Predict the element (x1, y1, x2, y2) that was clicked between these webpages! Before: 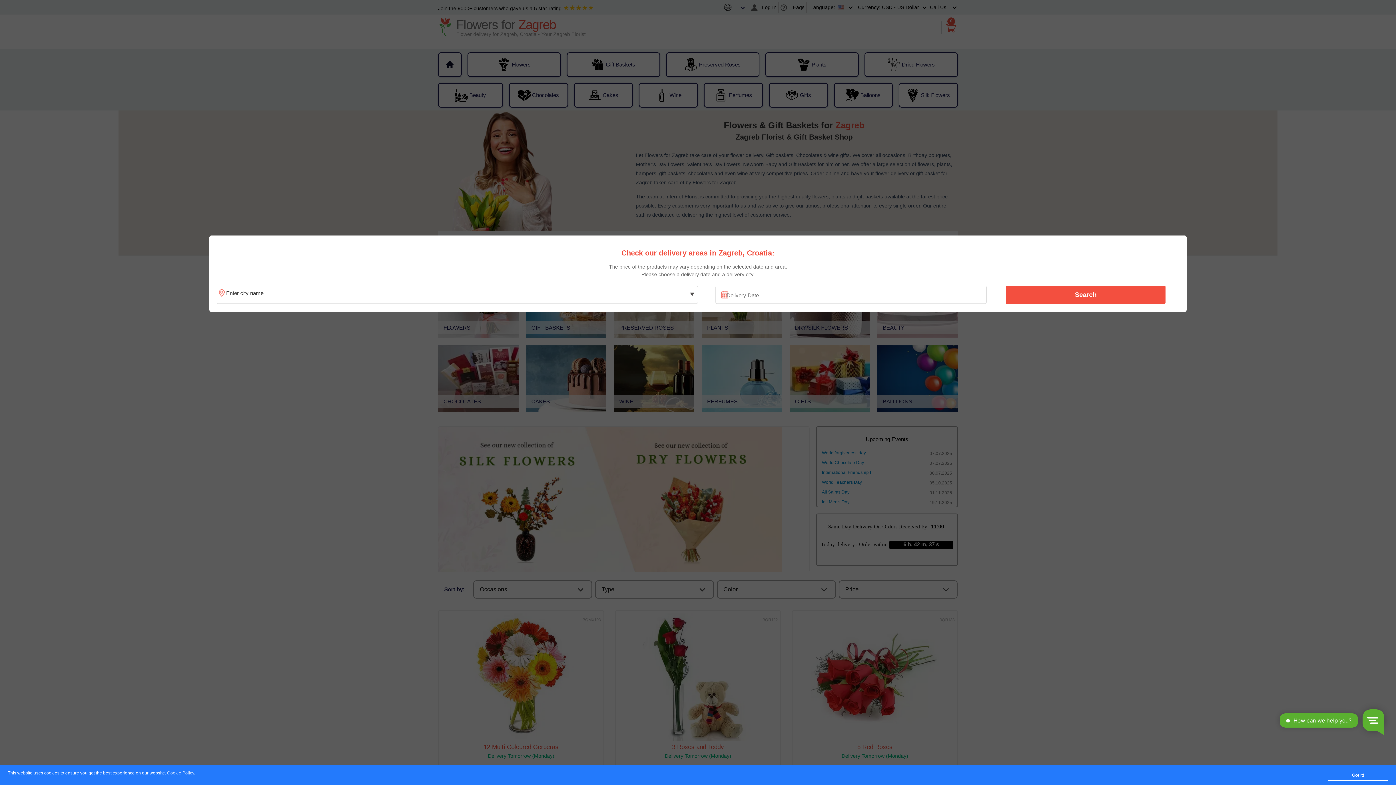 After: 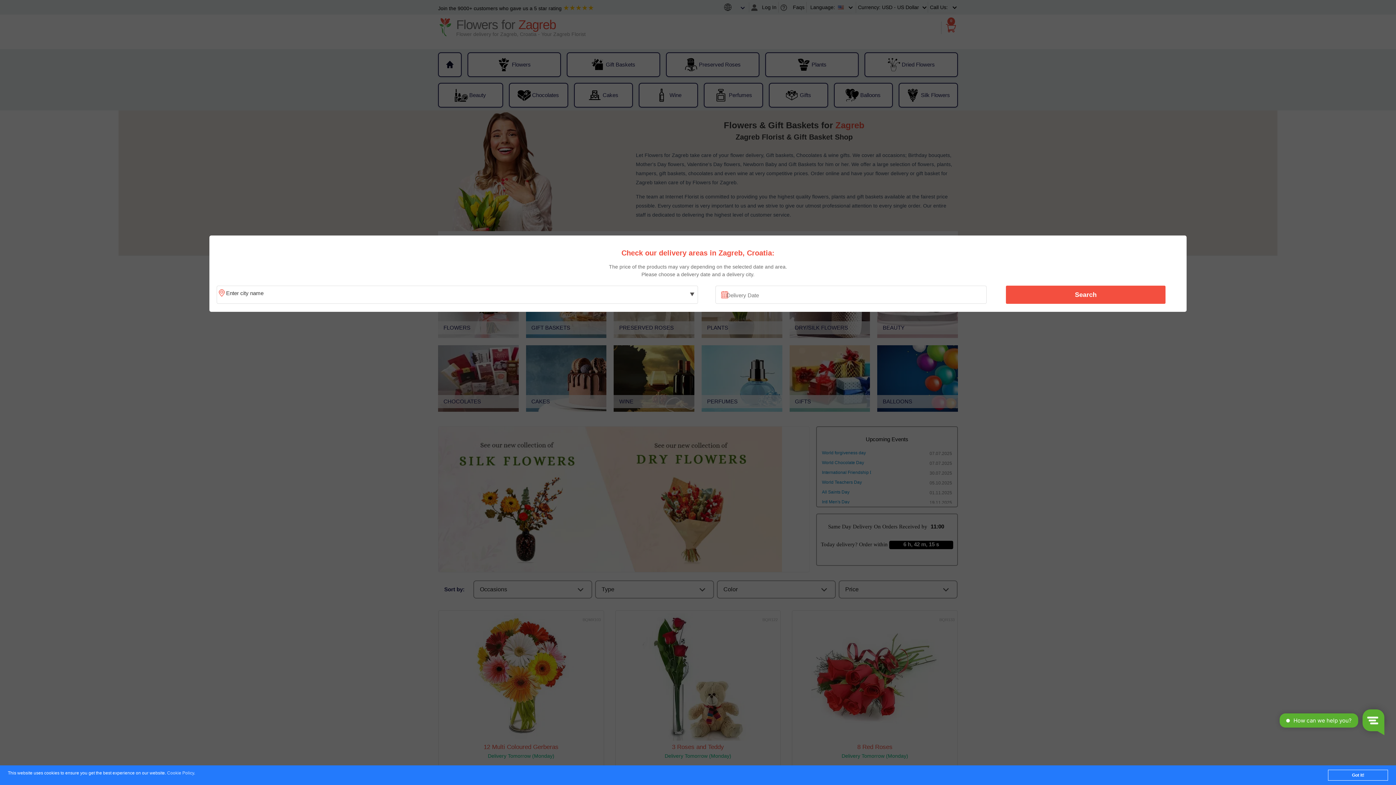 Action: bbox: (167, 771, 194, 776) label: Cookie Policy